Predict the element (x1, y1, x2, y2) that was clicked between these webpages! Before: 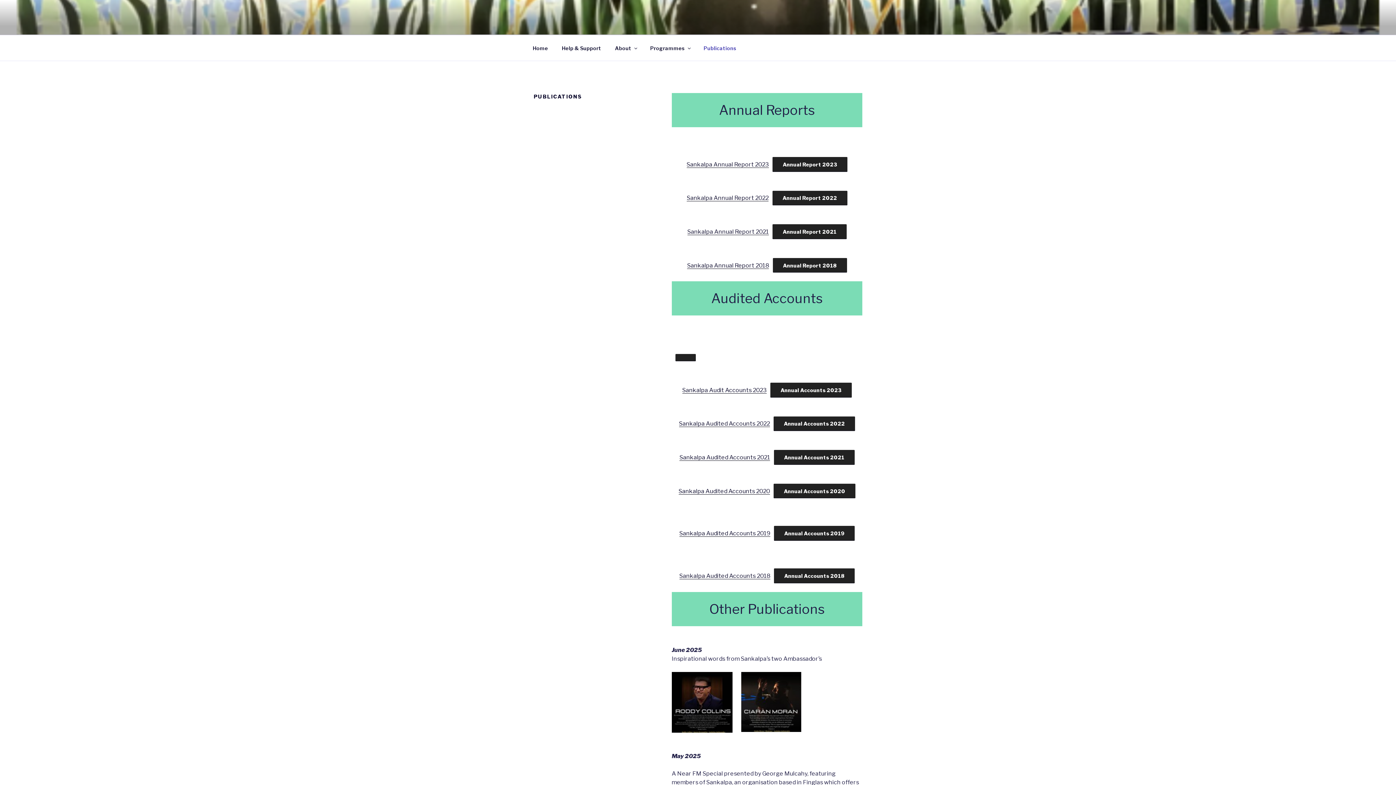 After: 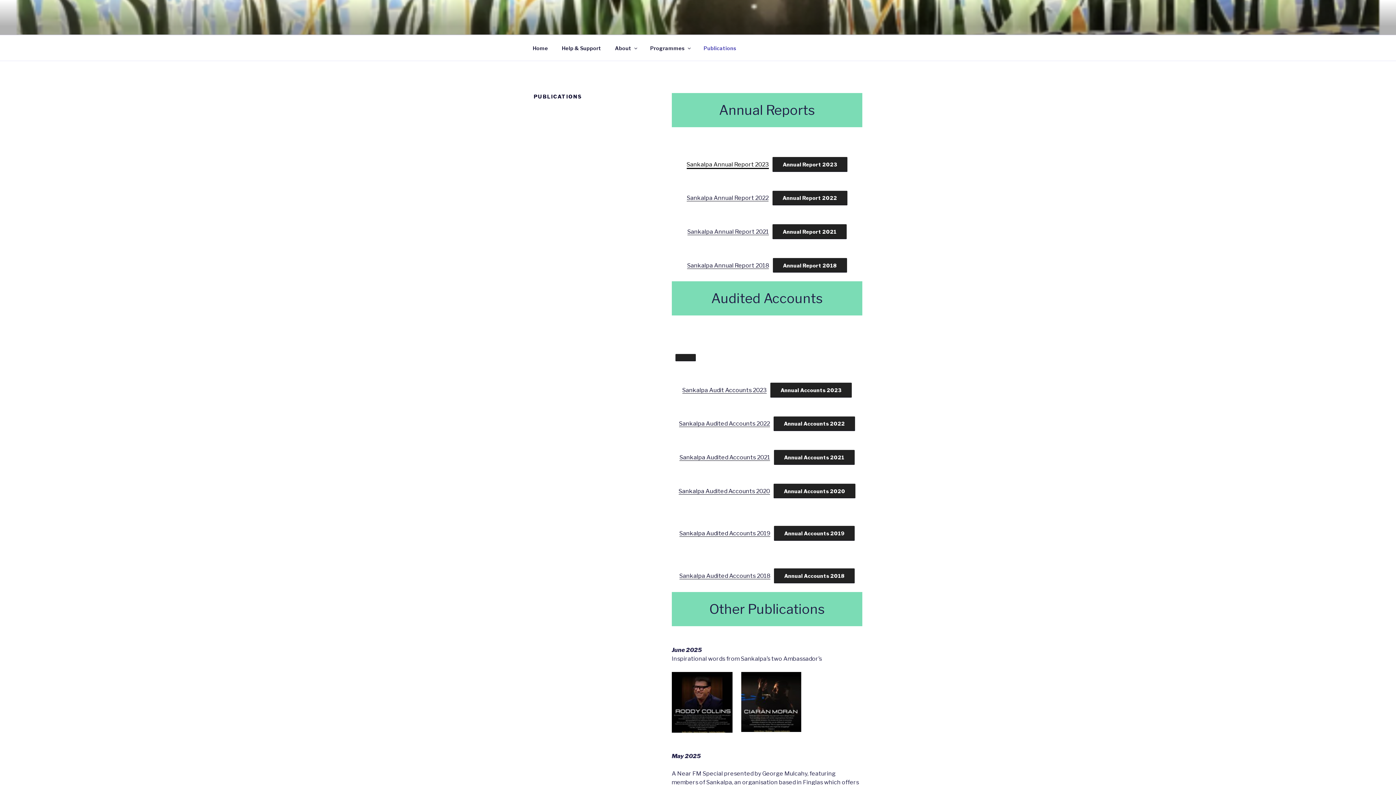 Action: label: Sankalpa Annual Report 2023 bbox: (686, 161, 768, 167)